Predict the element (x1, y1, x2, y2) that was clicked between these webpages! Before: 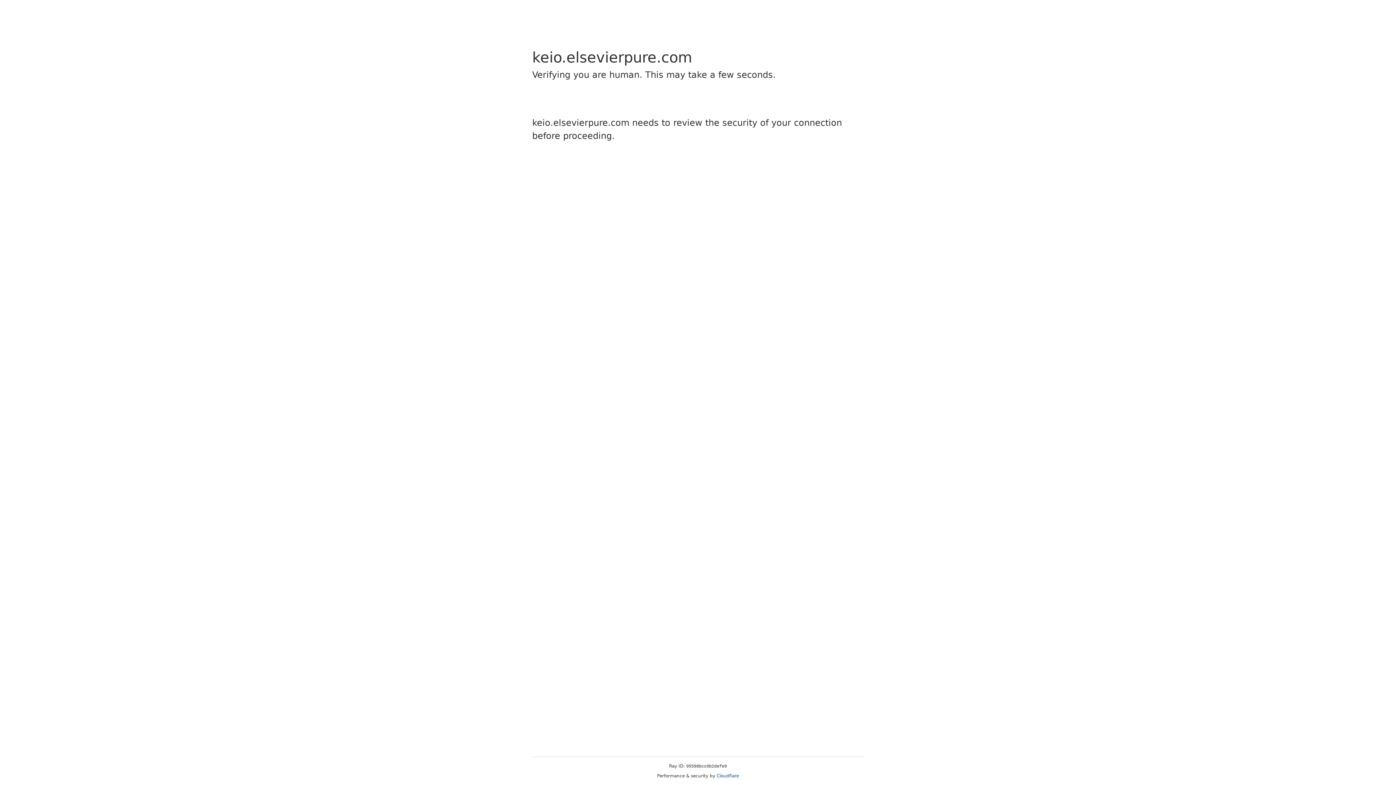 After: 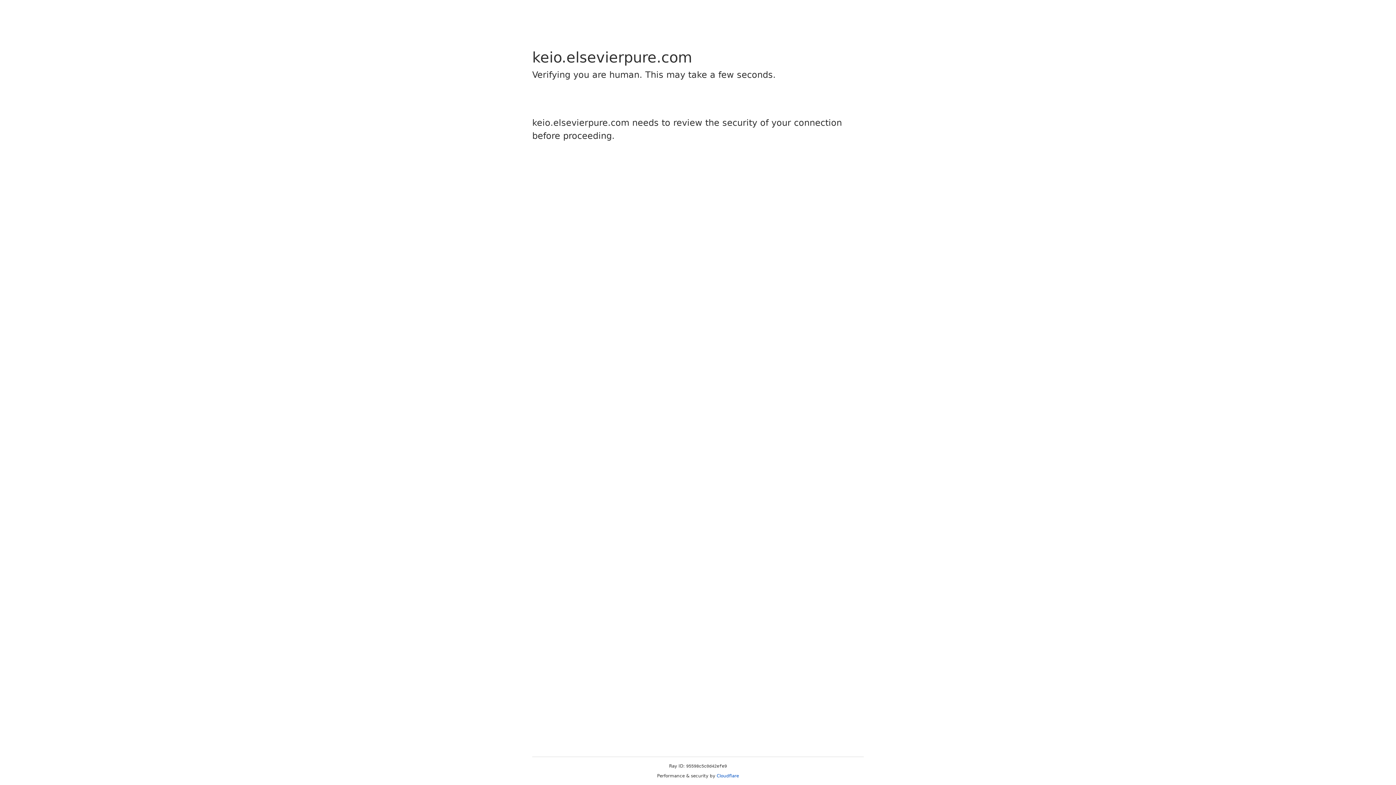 Action: label: Cloudflare bbox: (716, 773, 739, 778)